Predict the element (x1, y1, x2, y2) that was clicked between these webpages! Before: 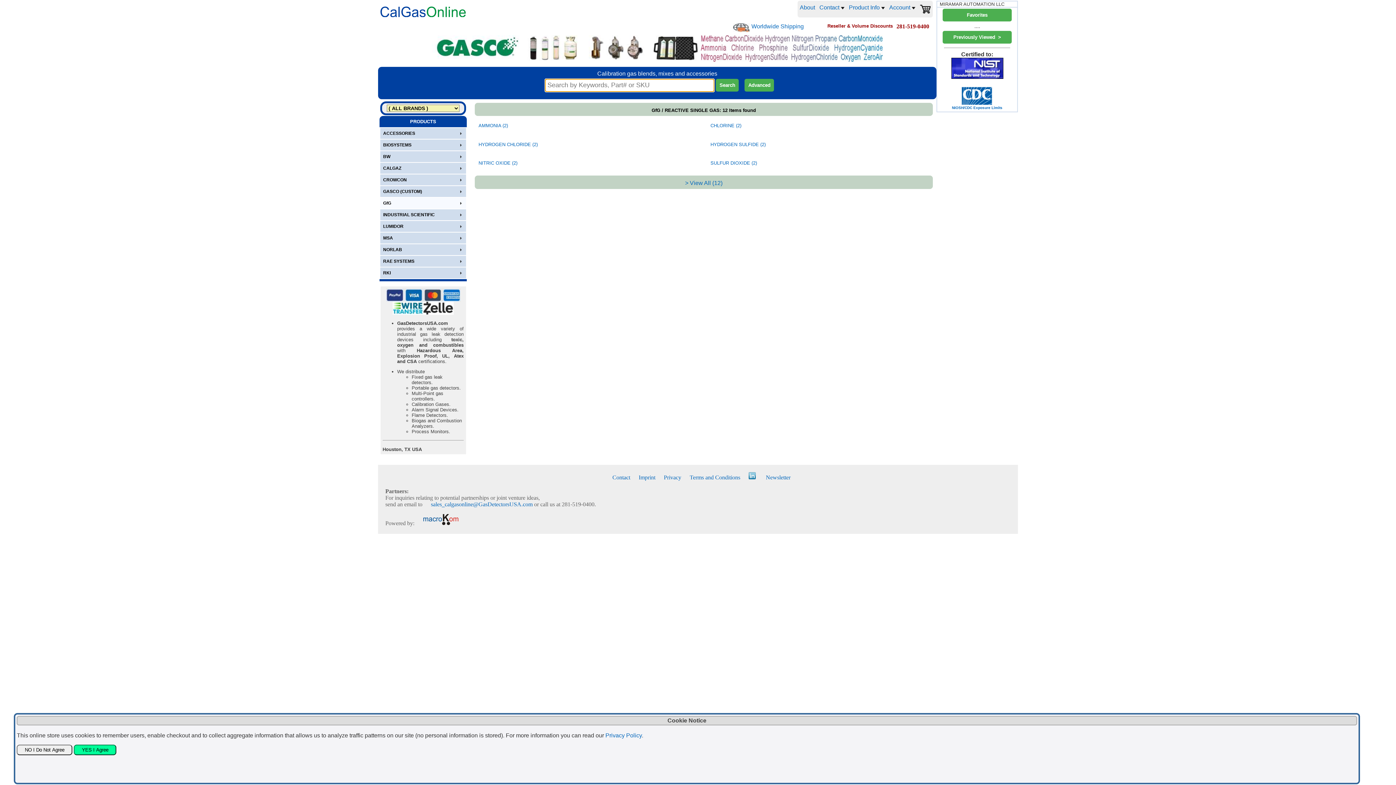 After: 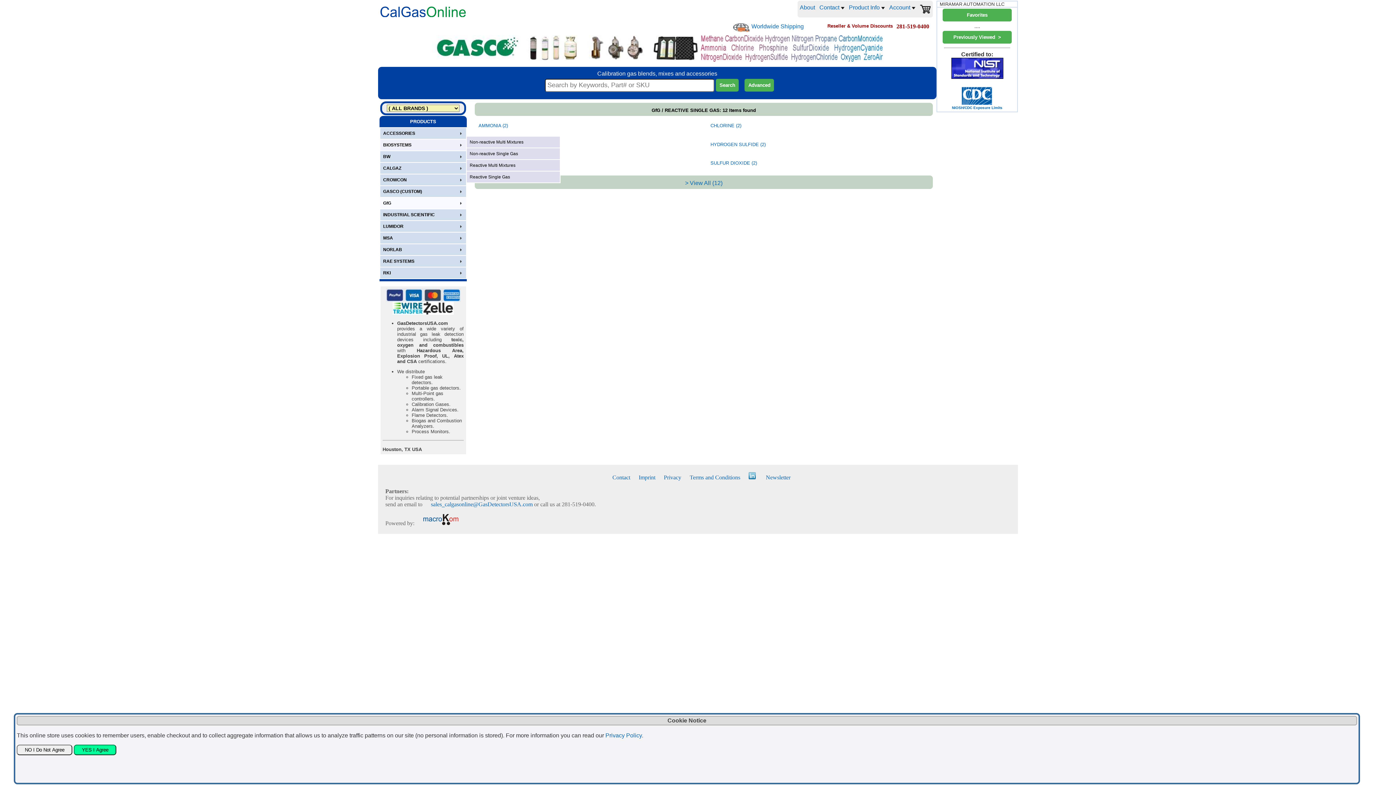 Action: bbox: (383, 142, 463, 147) label: BIOSYSTEMS